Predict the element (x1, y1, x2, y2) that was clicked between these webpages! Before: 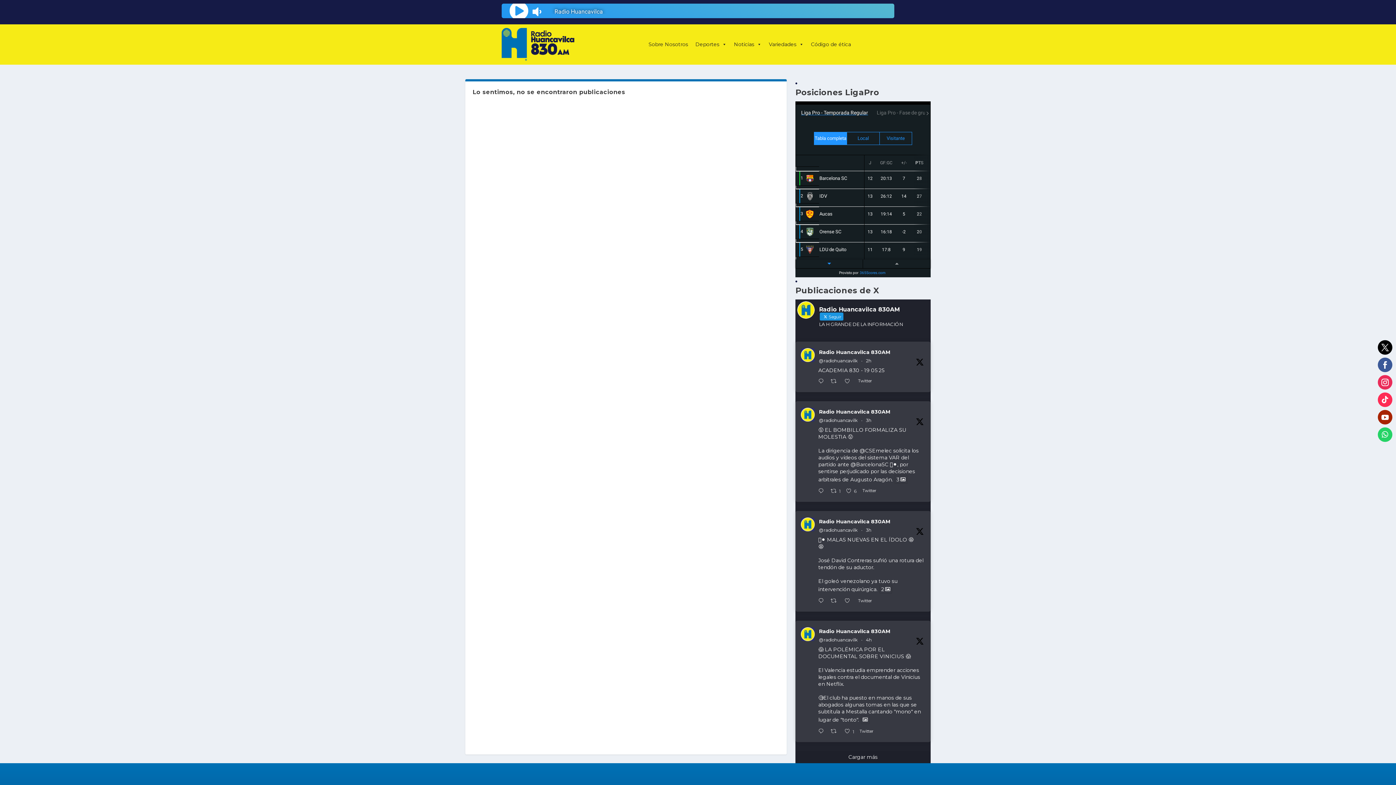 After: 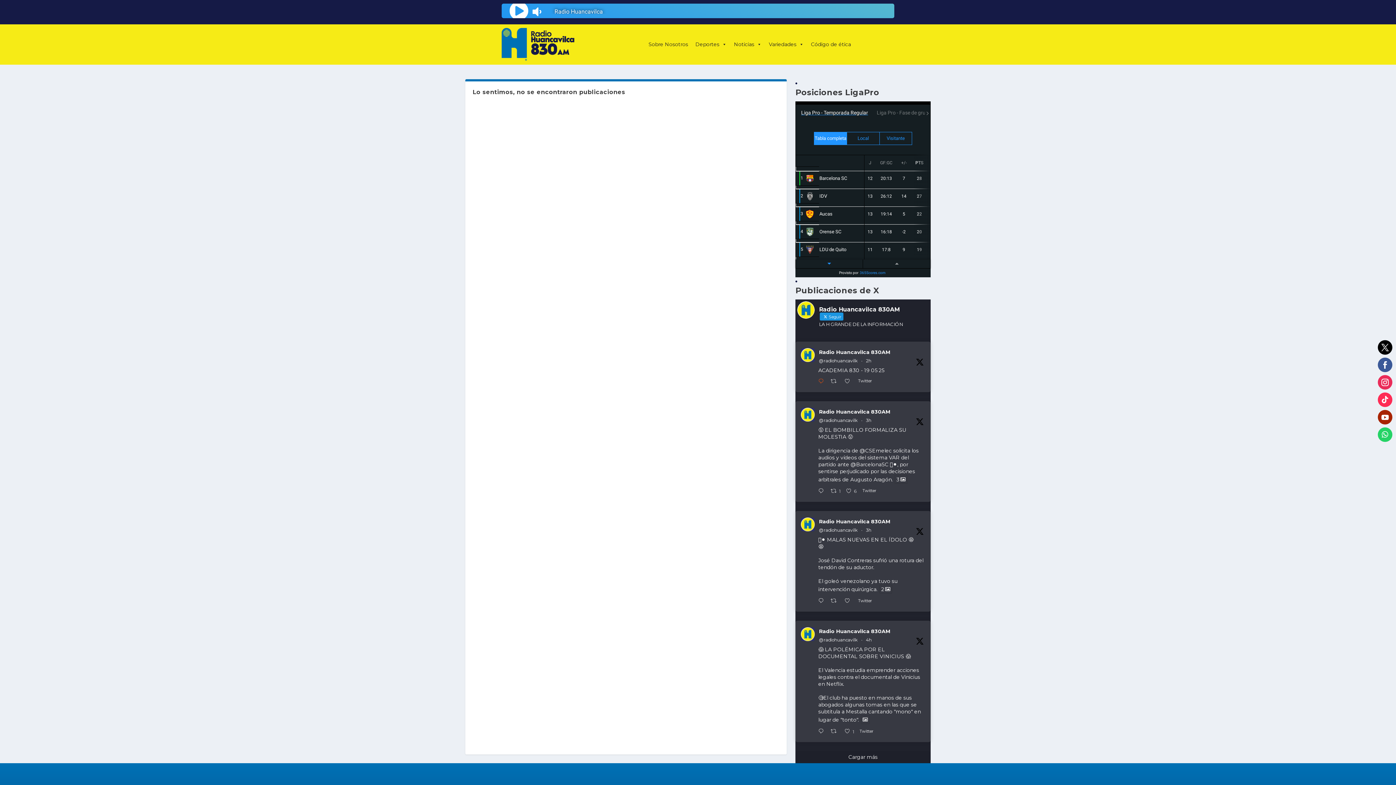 Action: label:  Responder en Twitter 1924511267215028680 bbox: (816, 376, 829, 386)